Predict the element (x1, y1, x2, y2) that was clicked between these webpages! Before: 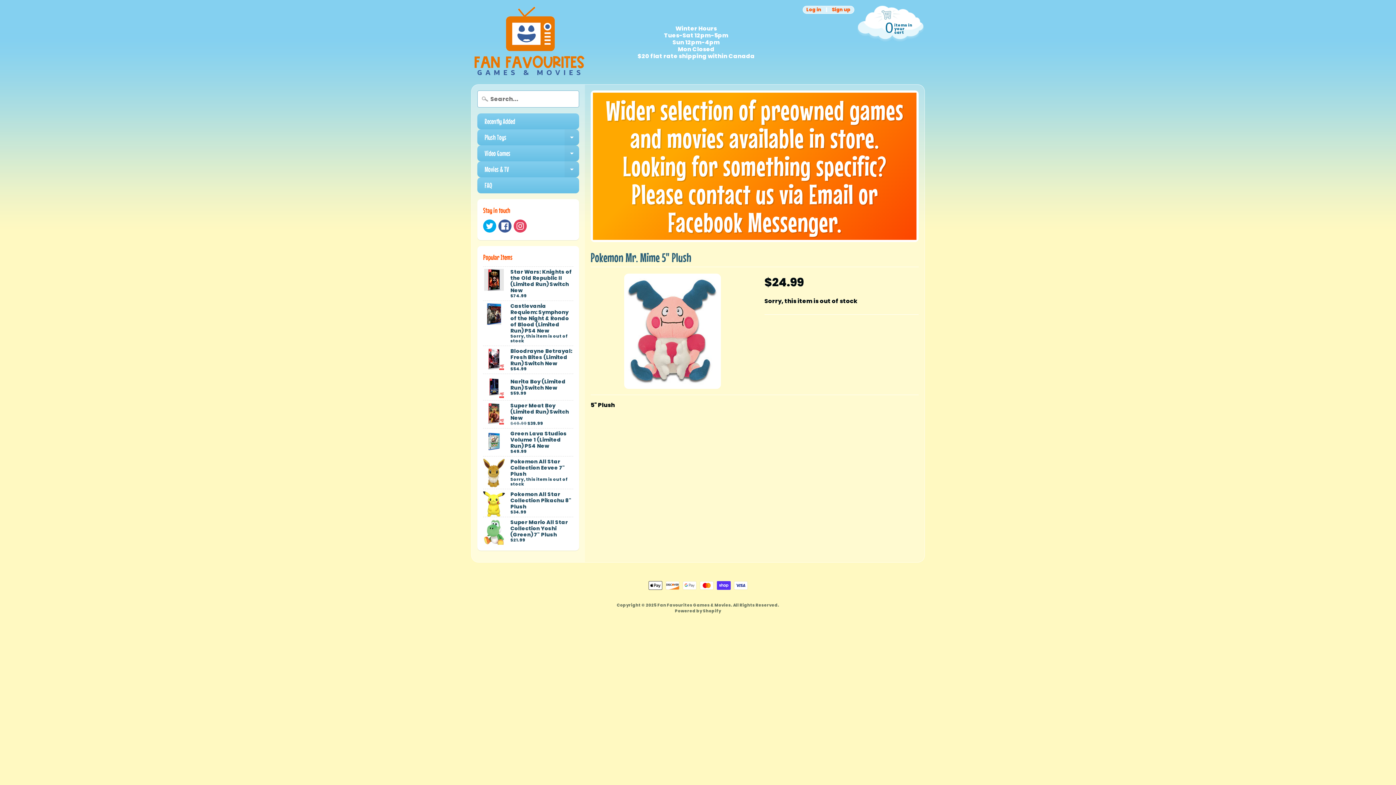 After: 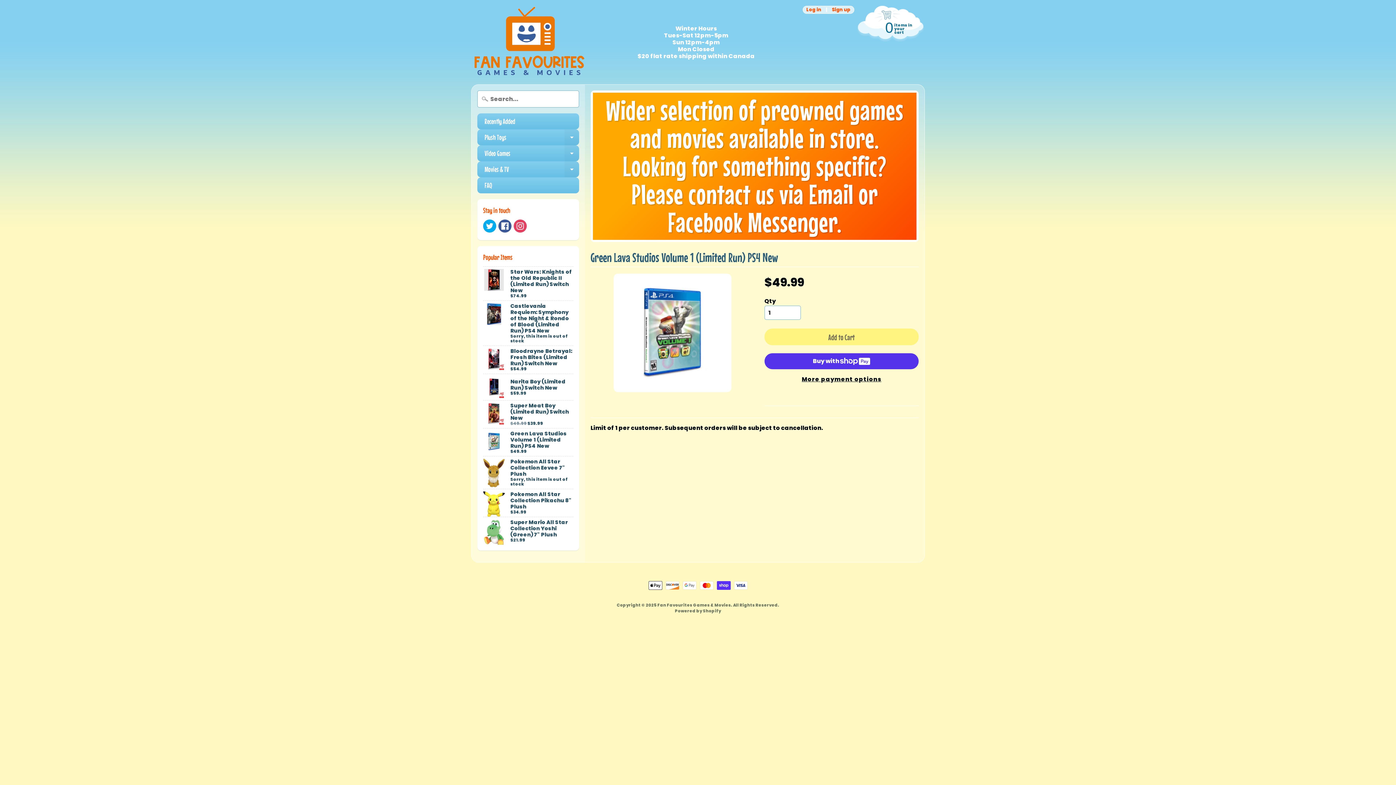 Action: label: Green Lava Studios Volume 1 (Limited Run) PS4 New
$49.99 bbox: (483, 428, 573, 456)